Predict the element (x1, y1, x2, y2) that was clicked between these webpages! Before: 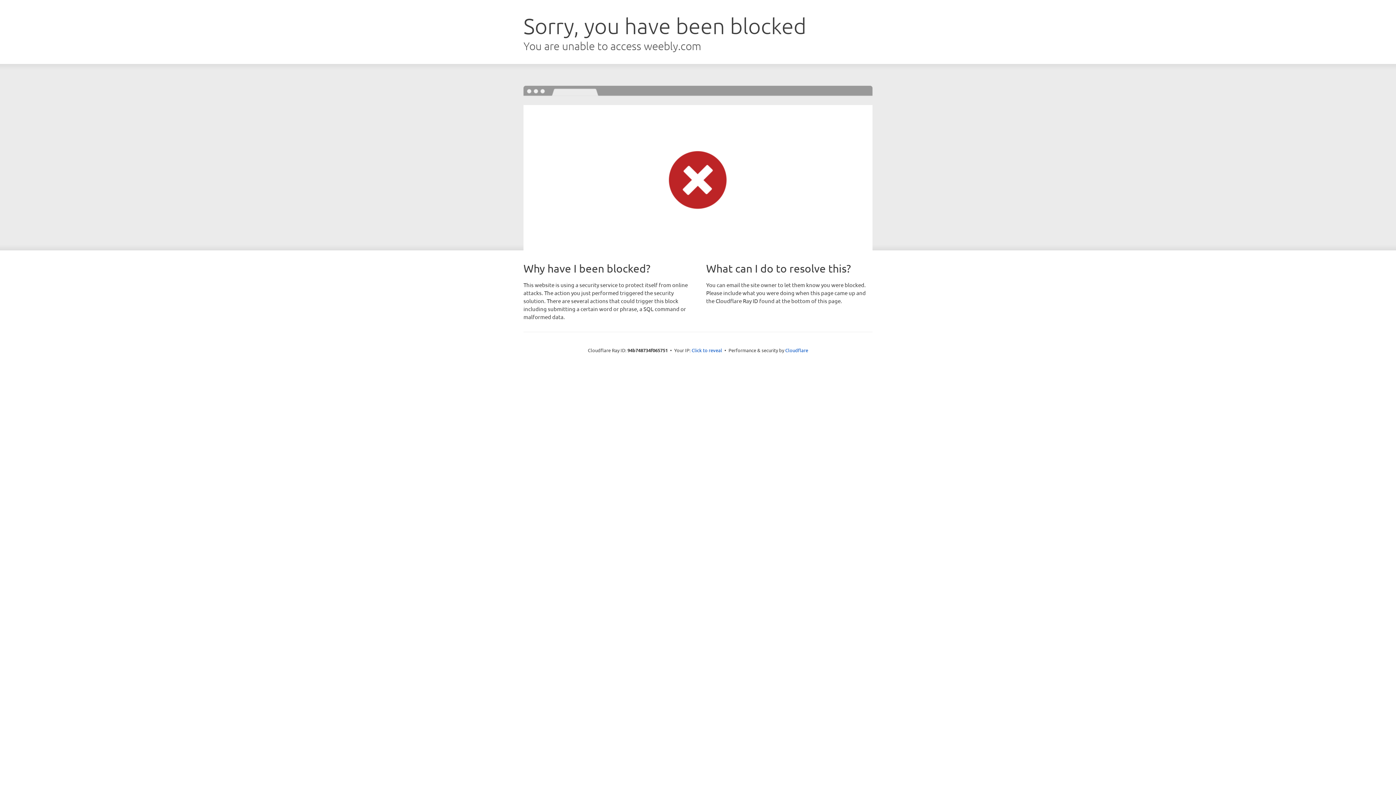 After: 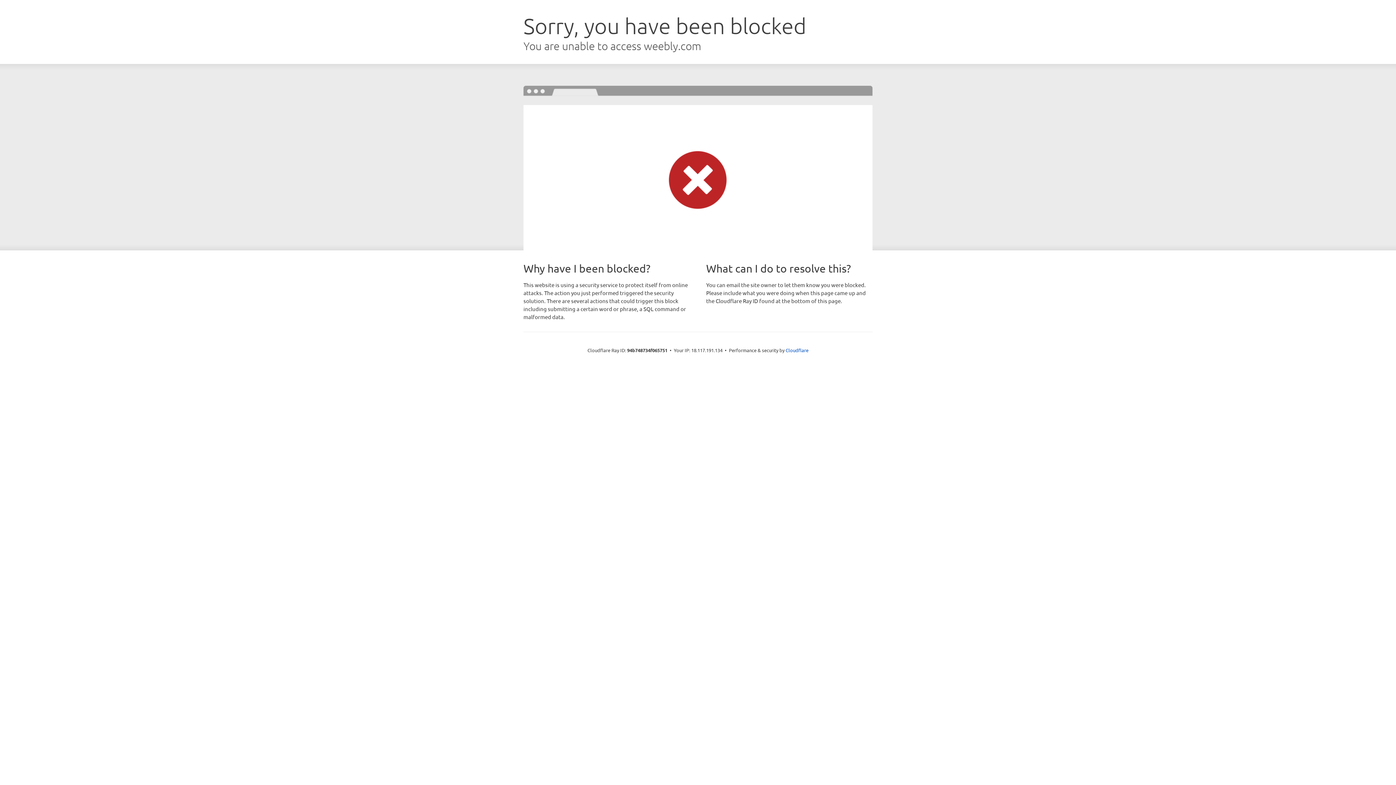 Action: label: Click to reveal bbox: (691, 346, 722, 353)